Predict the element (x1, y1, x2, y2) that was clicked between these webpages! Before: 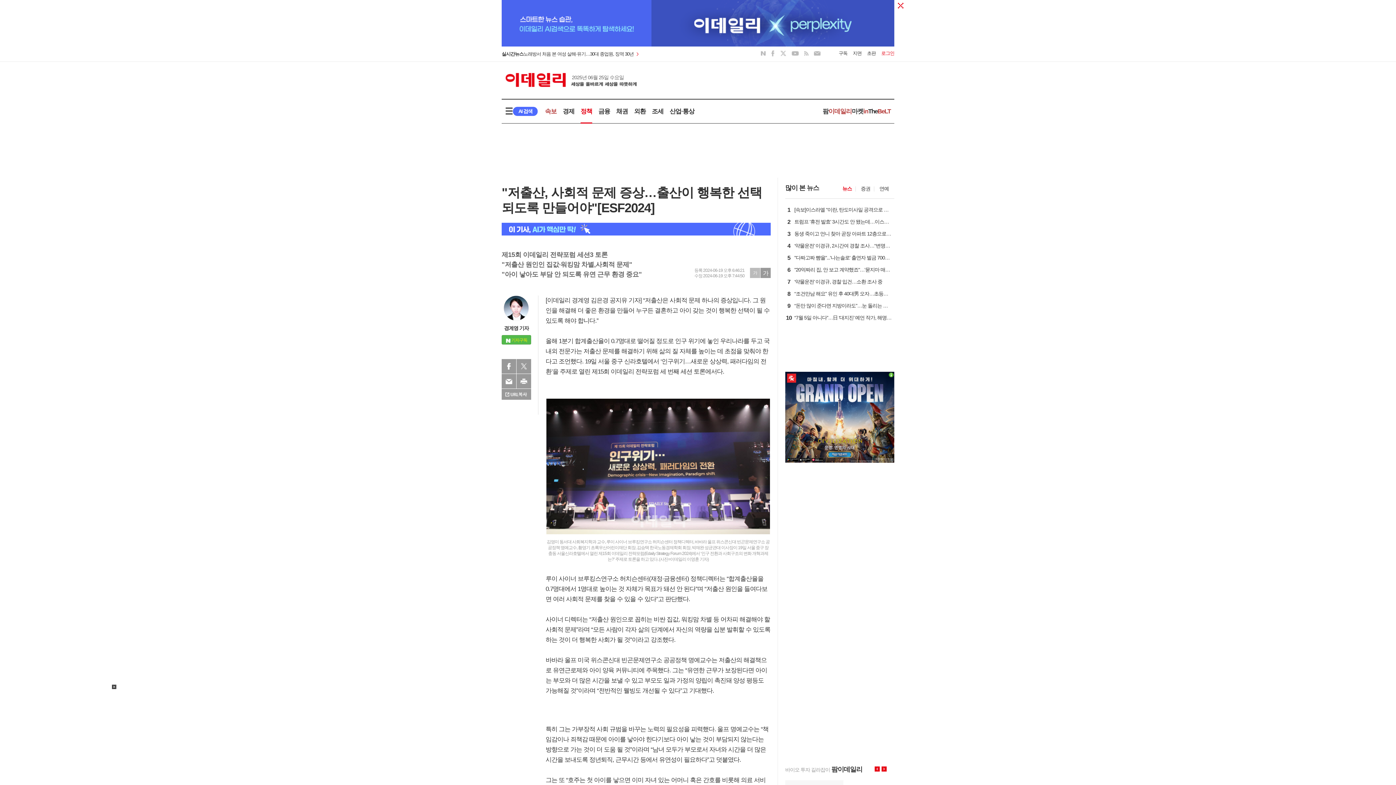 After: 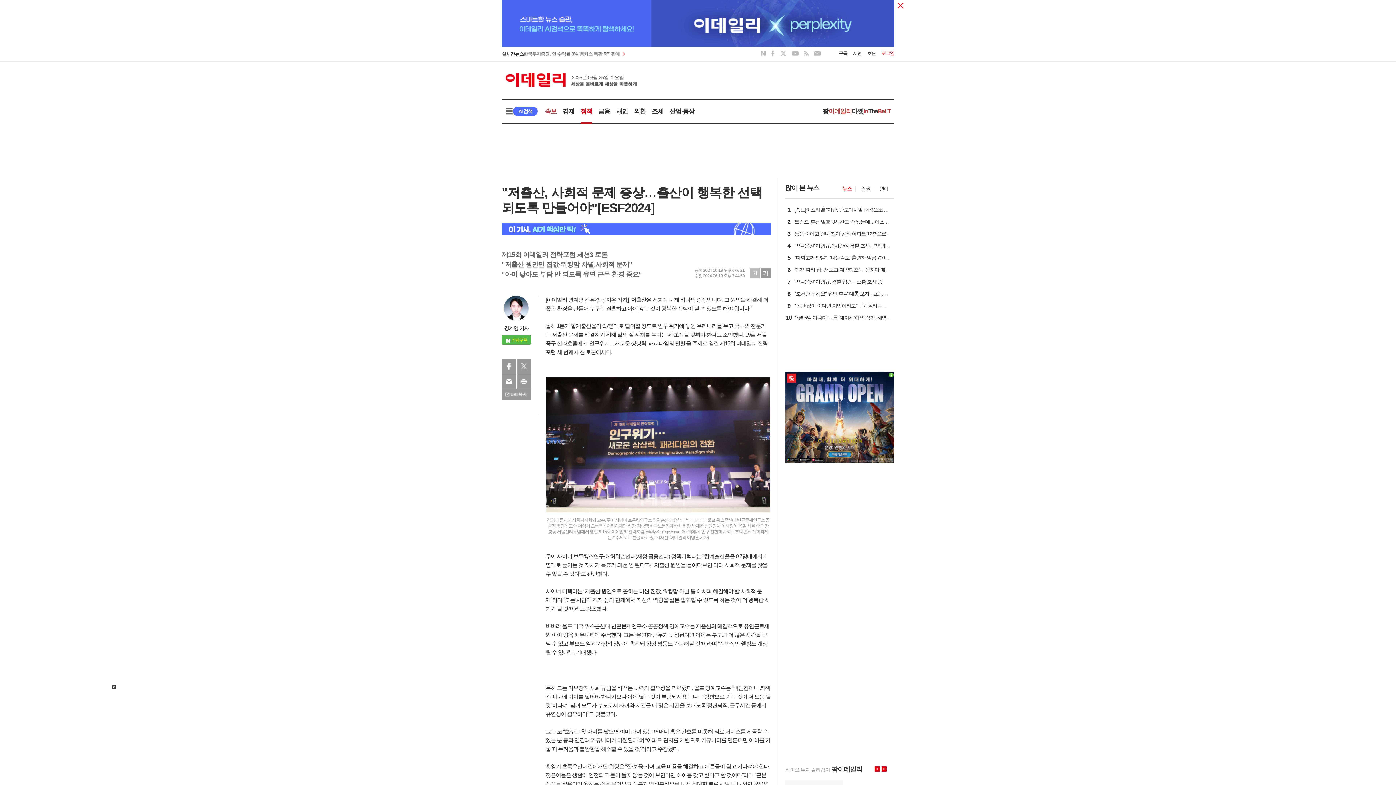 Action: label: 가 bbox: (750, 268, 760, 278)